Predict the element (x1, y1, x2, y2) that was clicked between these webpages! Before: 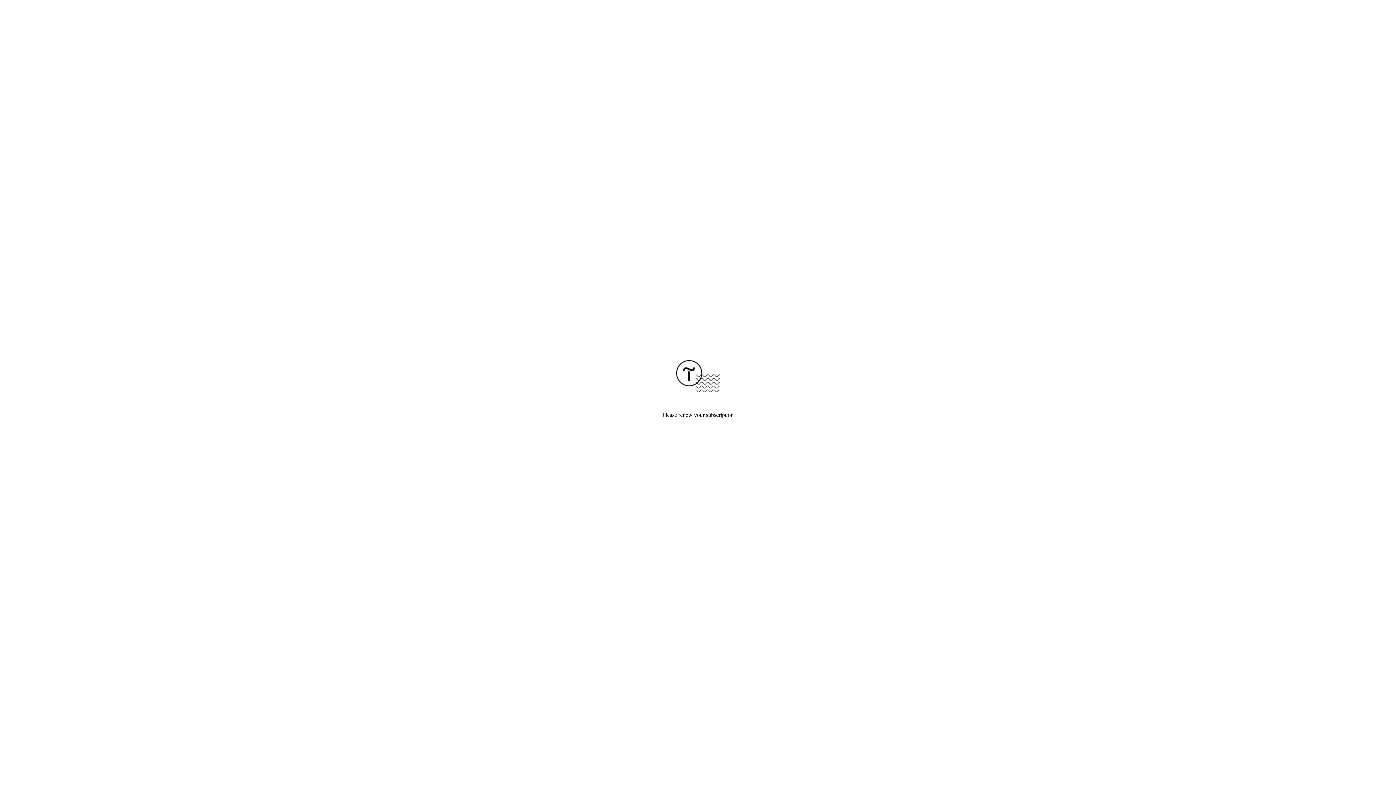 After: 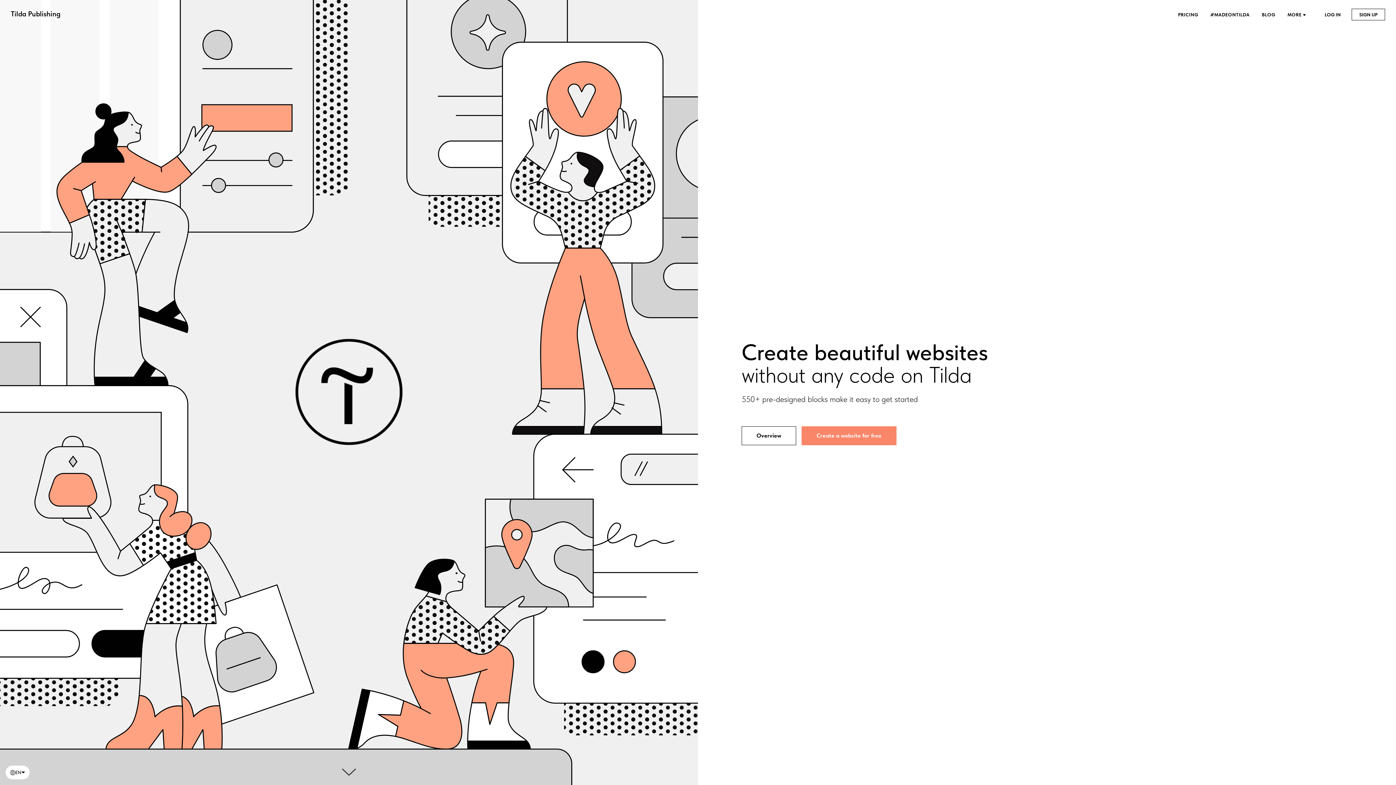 Action: bbox: (676, 387, 720, 393)